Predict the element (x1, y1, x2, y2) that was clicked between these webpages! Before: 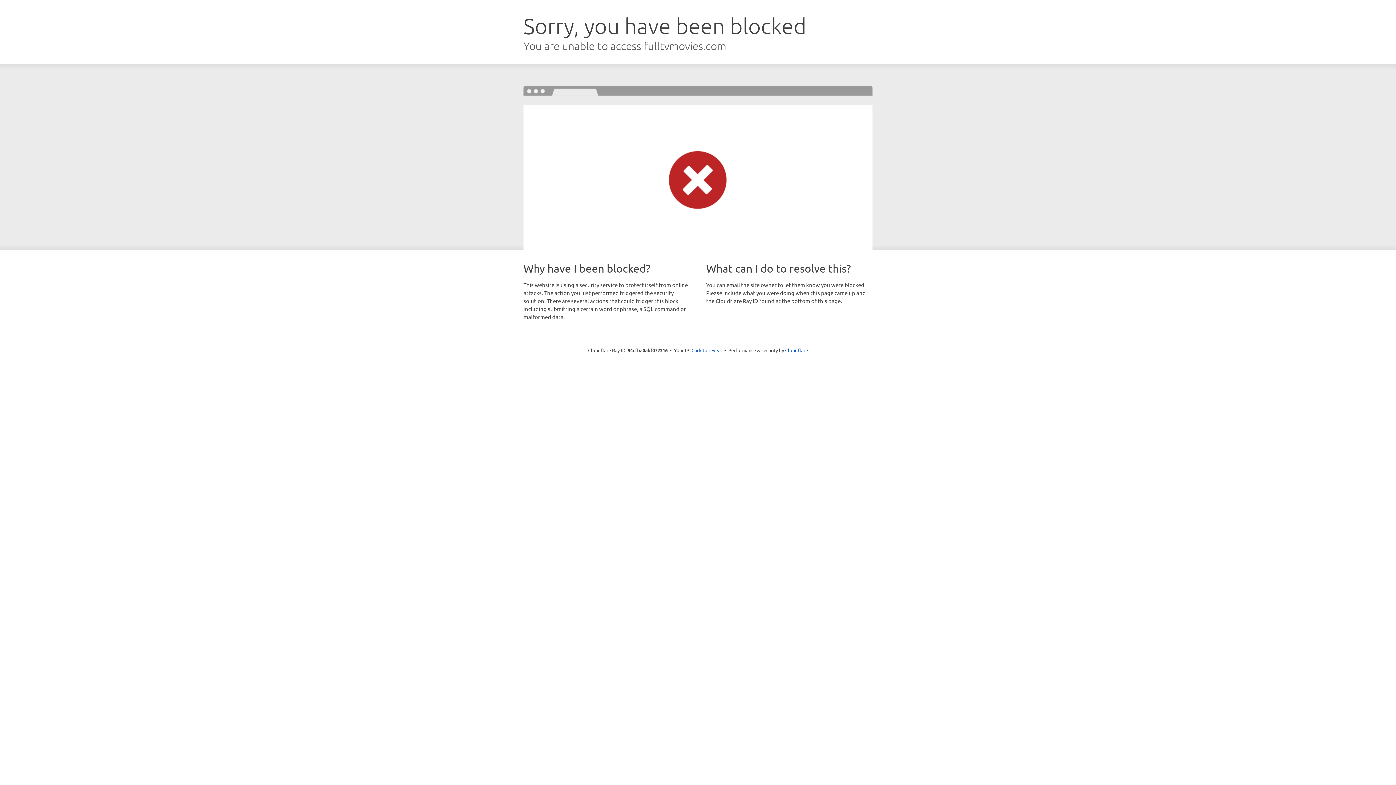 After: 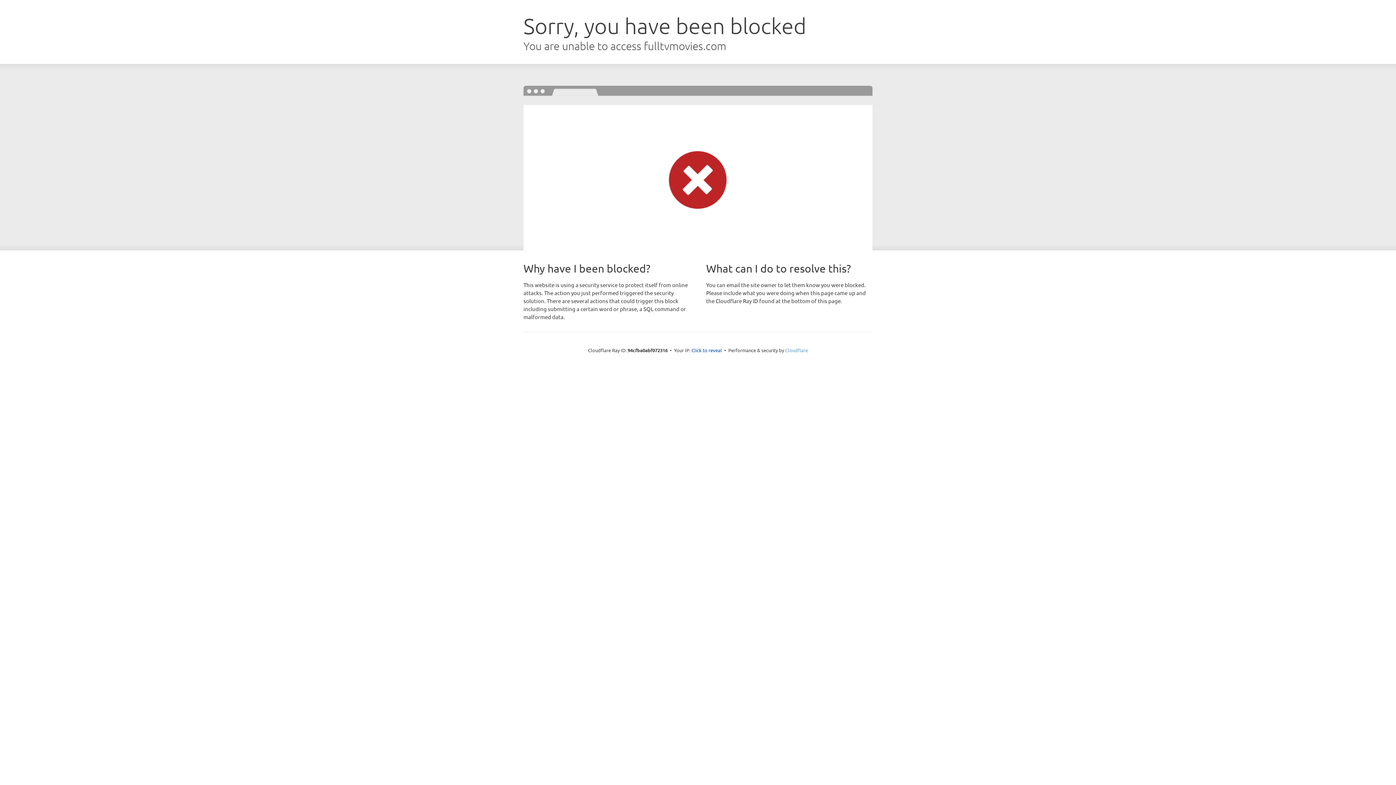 Action: bbox: (785, 347, 808, 353) label: Cloudflare